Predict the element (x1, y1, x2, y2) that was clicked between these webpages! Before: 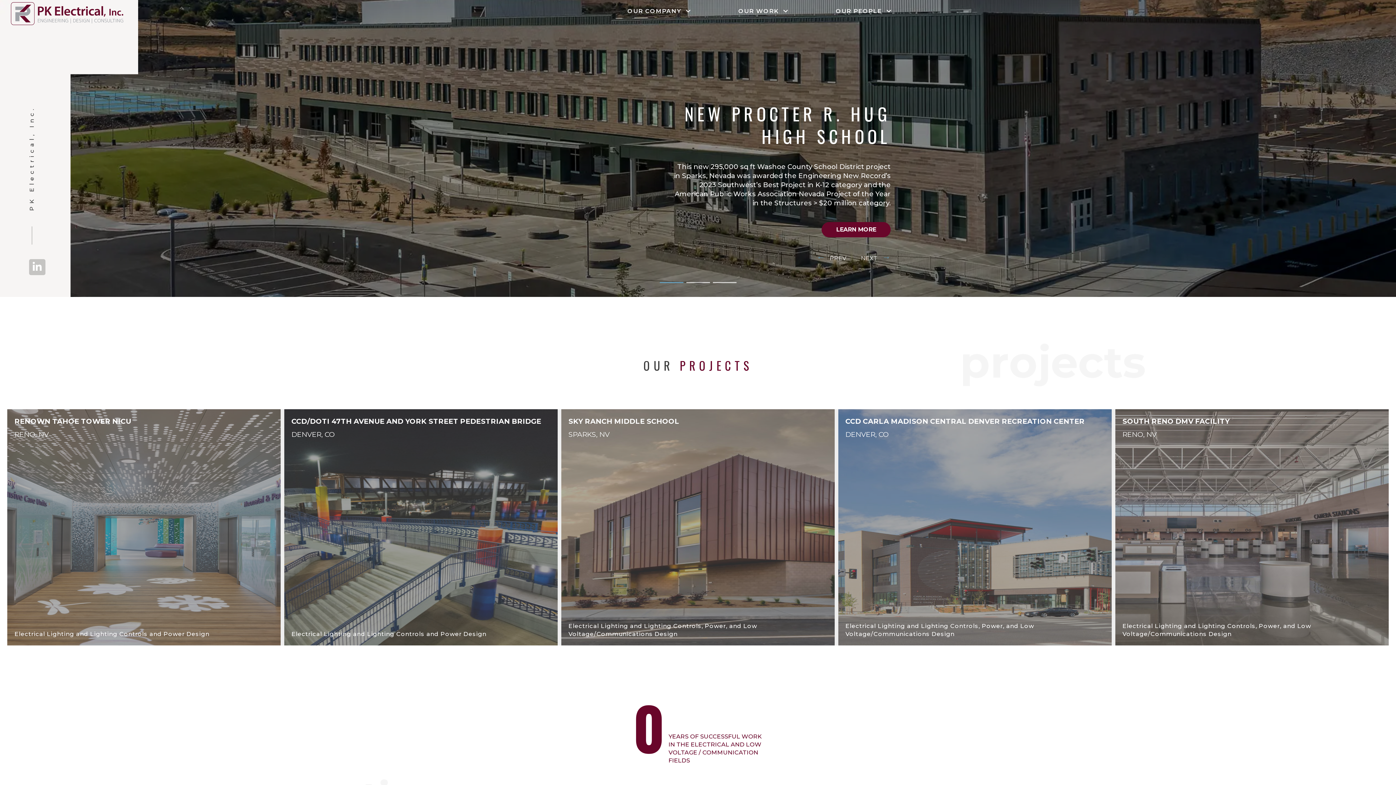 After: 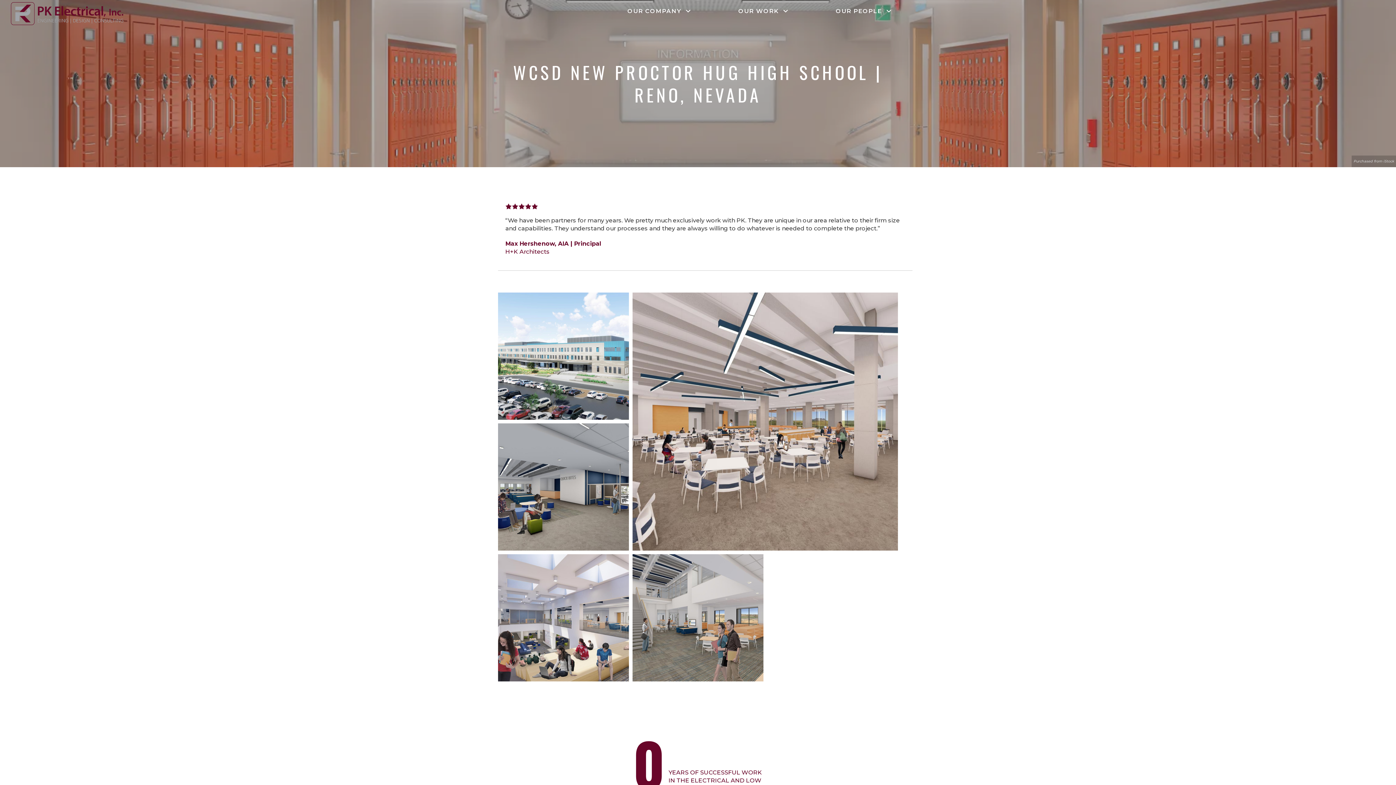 Action: label: LEARN MORE bbox: (821, 222, 890, 237)